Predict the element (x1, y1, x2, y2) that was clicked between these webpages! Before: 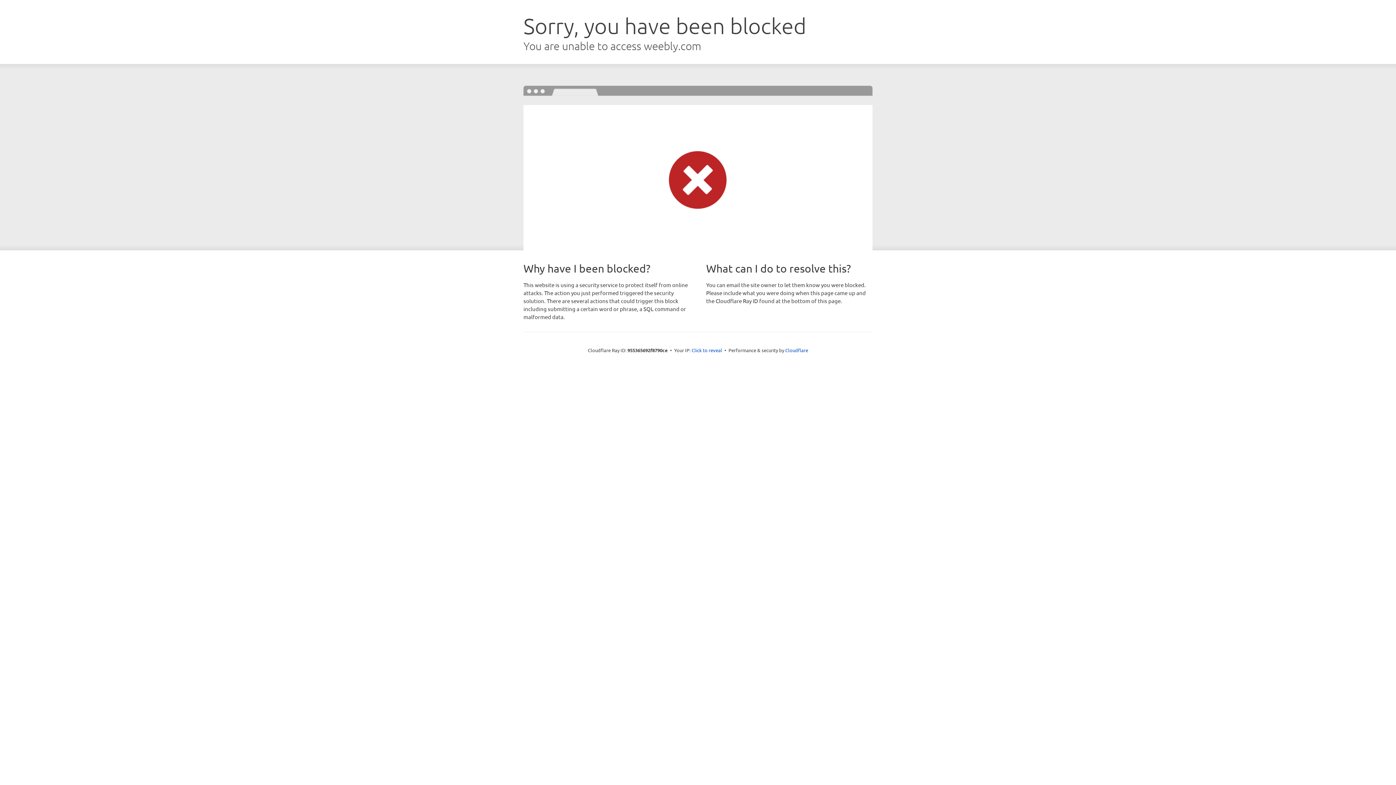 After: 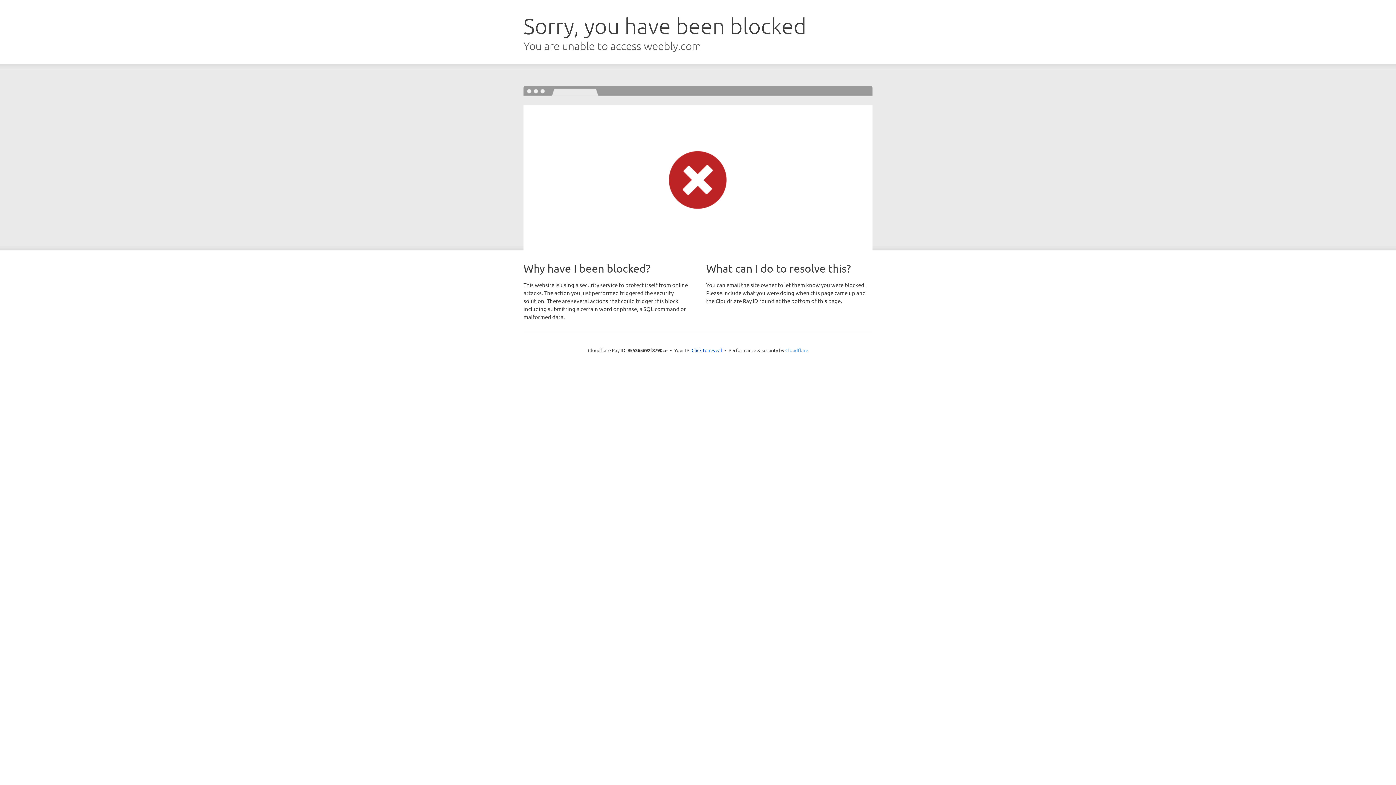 Action: bbox: (785, 347, 808, 353) label: Cloudflare